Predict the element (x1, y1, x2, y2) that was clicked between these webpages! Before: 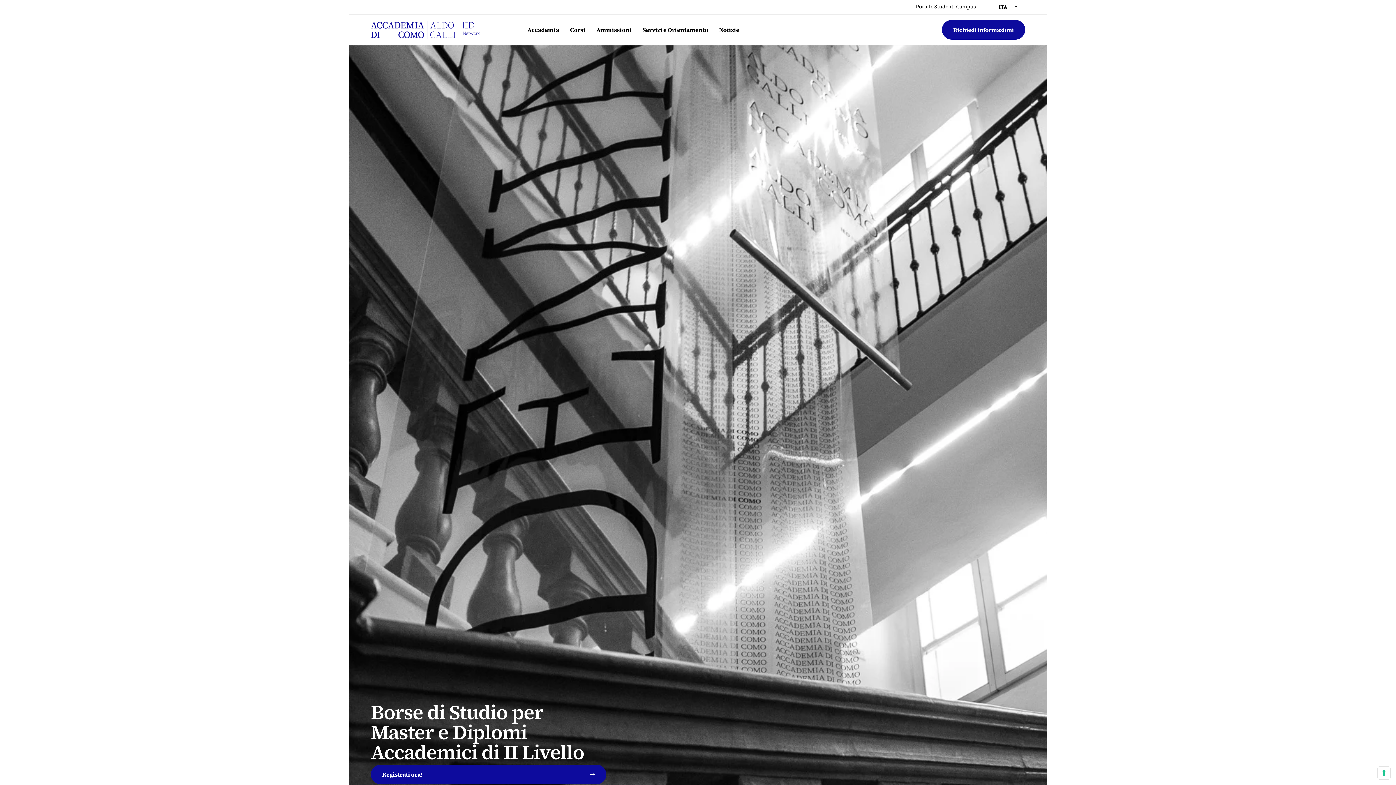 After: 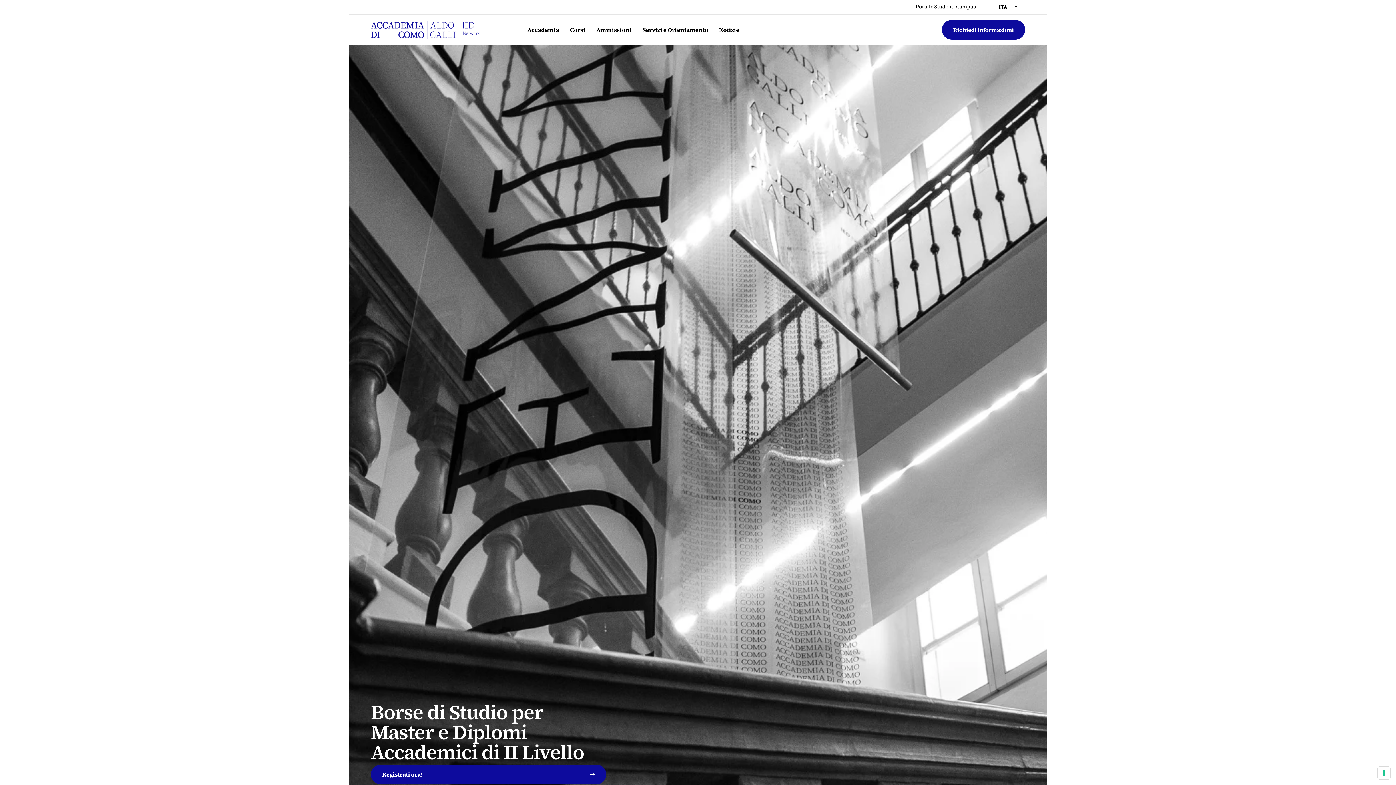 Action: bbox: (908, -4, 983, 17) label: Portale Studenti Campus